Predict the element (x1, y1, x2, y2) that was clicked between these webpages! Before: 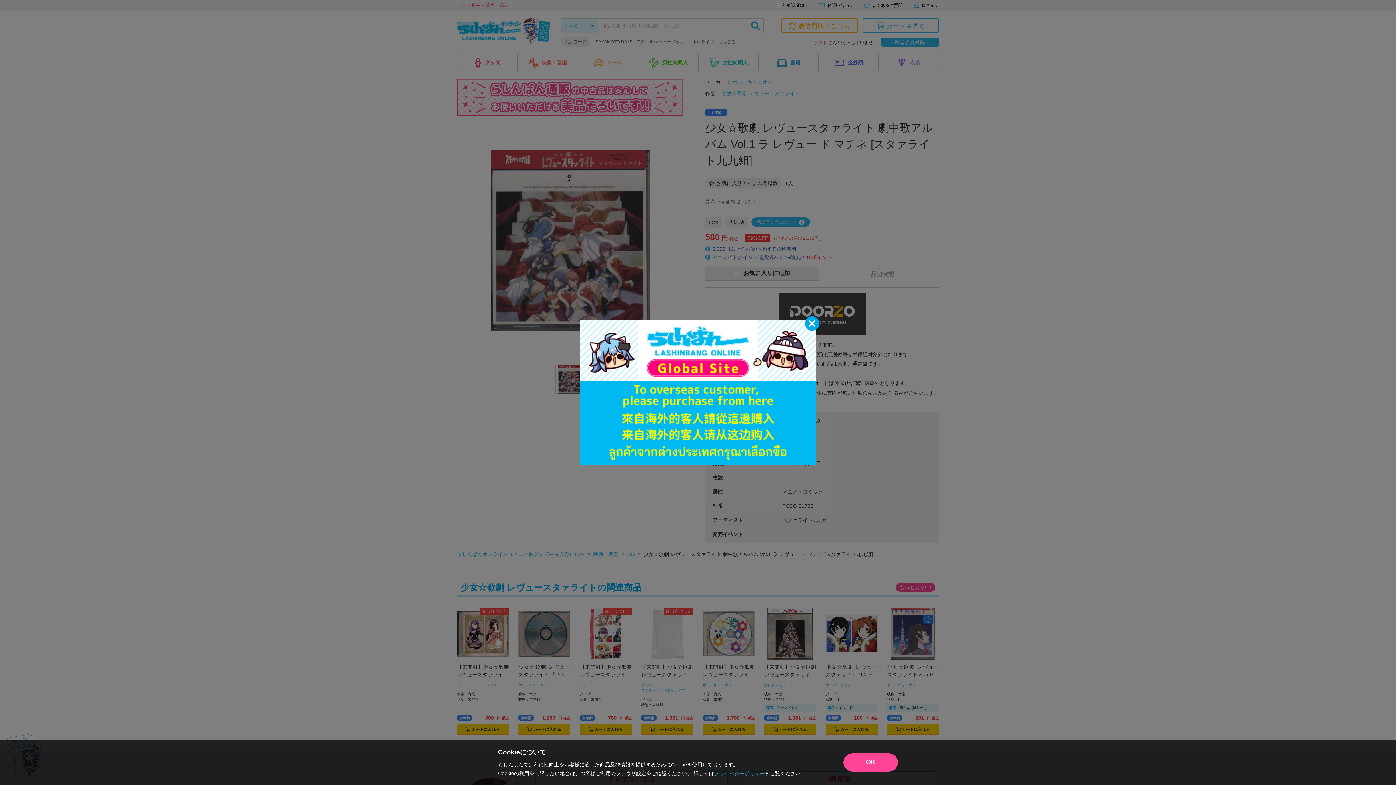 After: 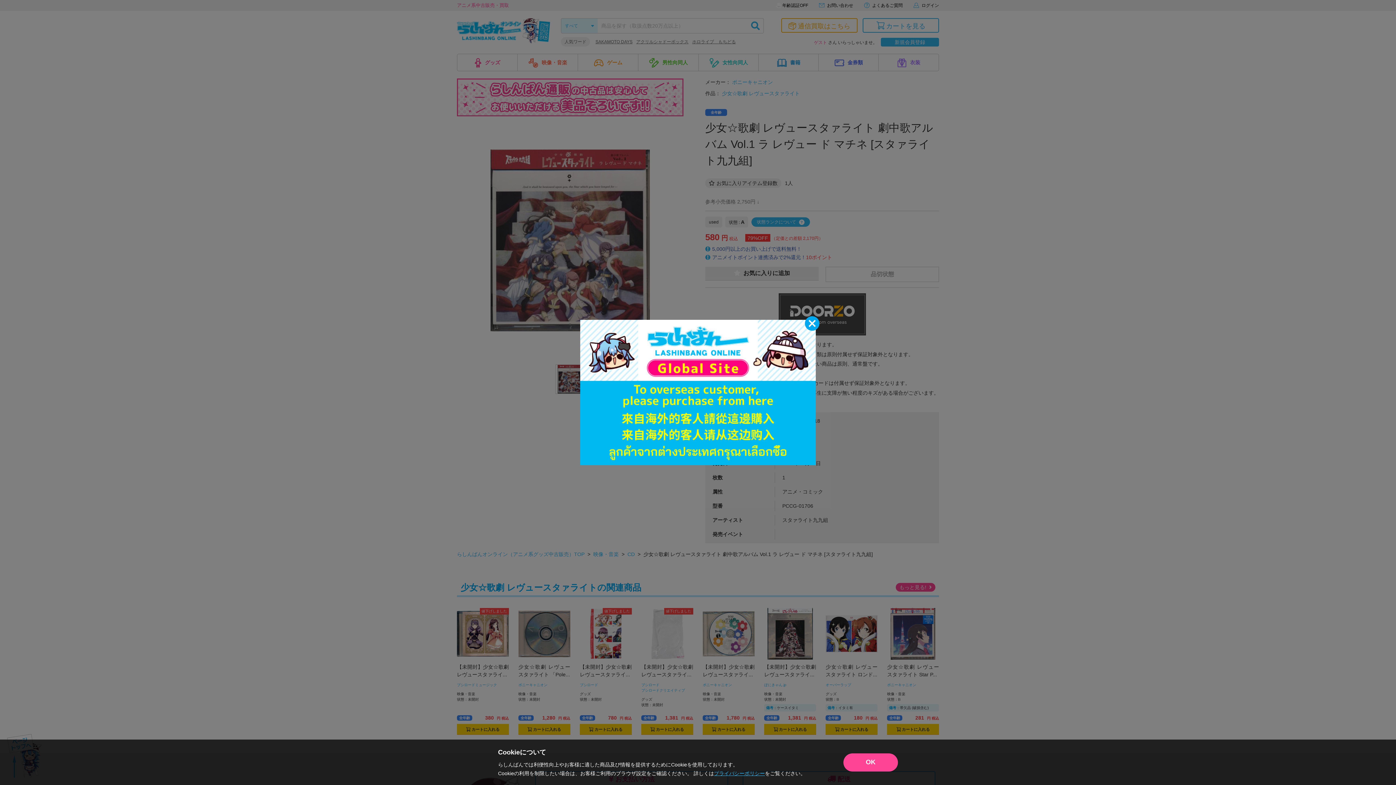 Action: bbox: (714, 770, 765, 776) label: プライバシーポリシー